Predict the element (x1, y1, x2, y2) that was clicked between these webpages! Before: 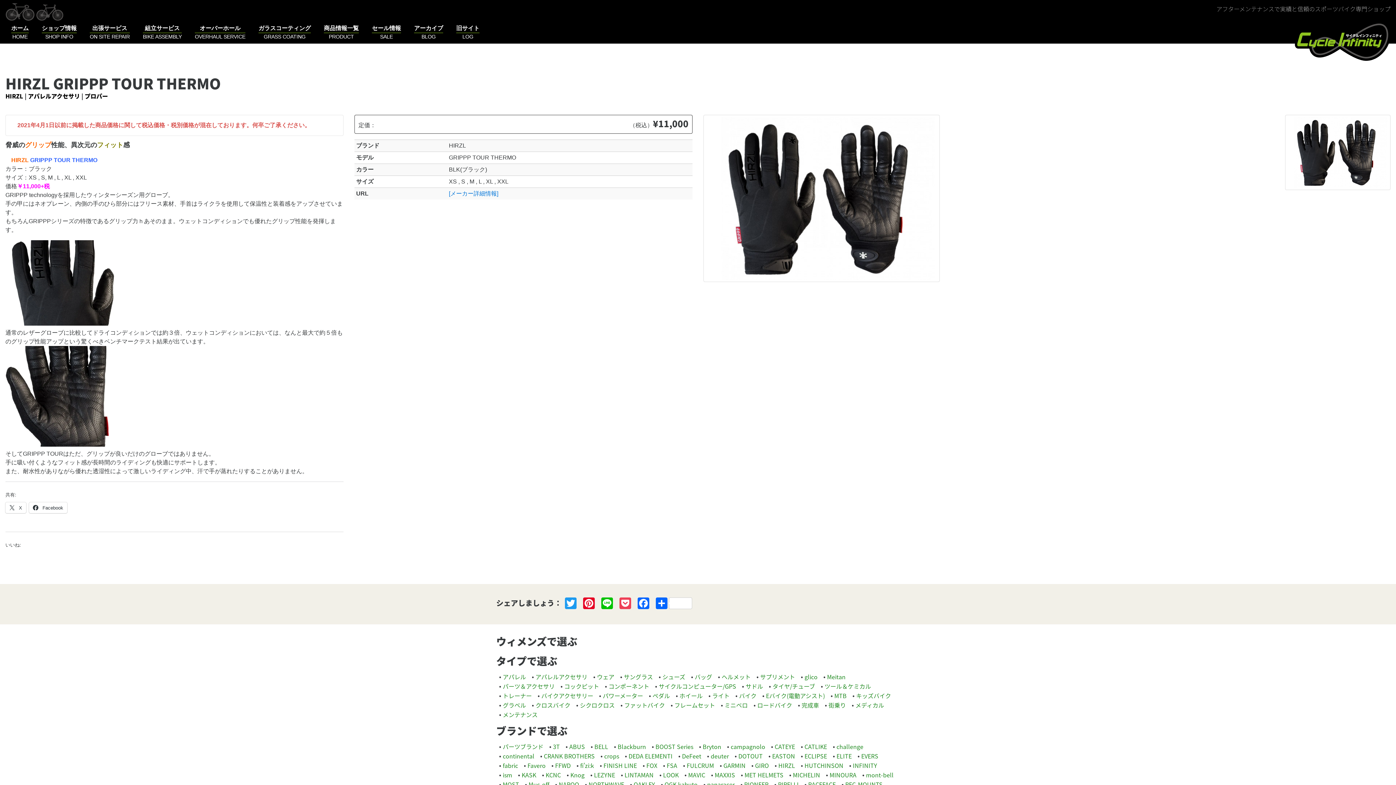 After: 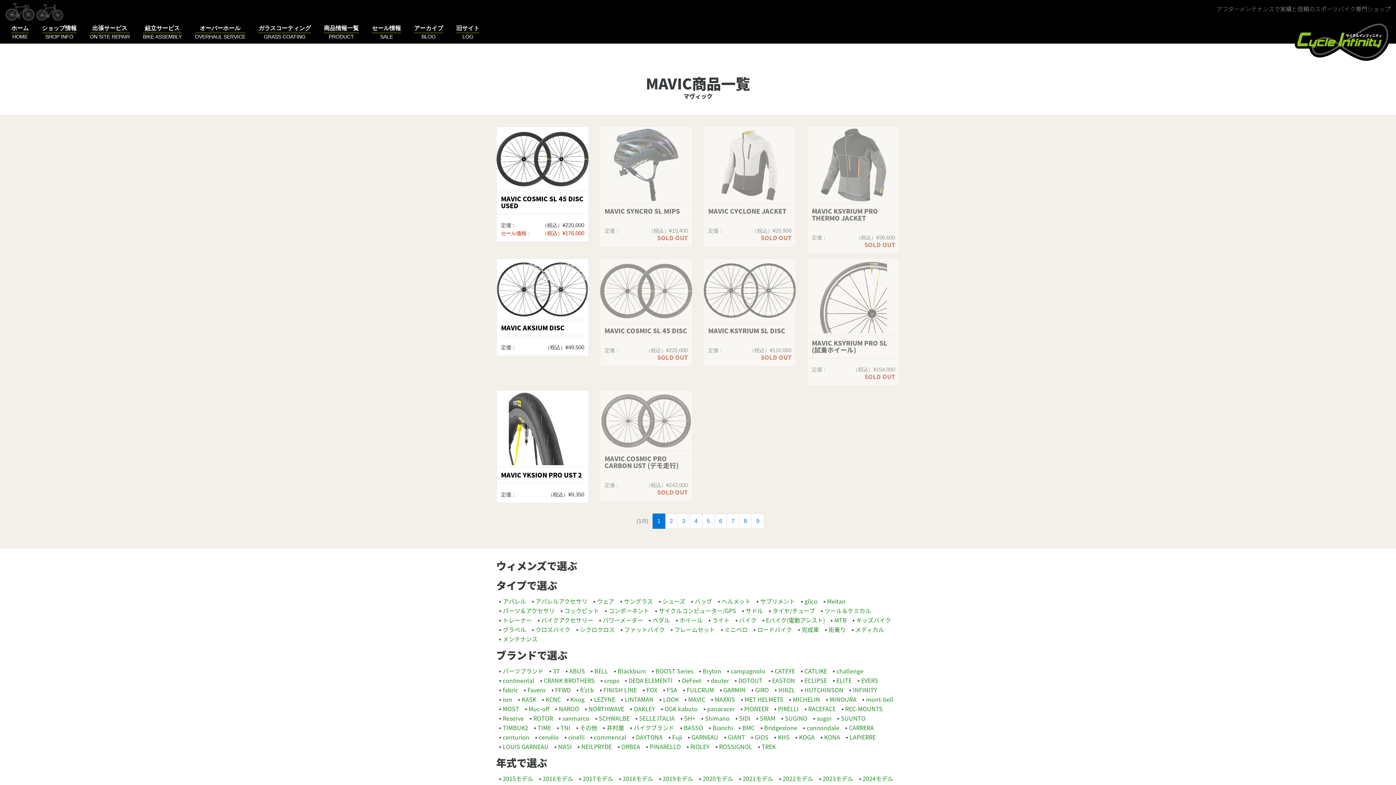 Action: label: MAVIC bbox: (688, 771, 705, 779)